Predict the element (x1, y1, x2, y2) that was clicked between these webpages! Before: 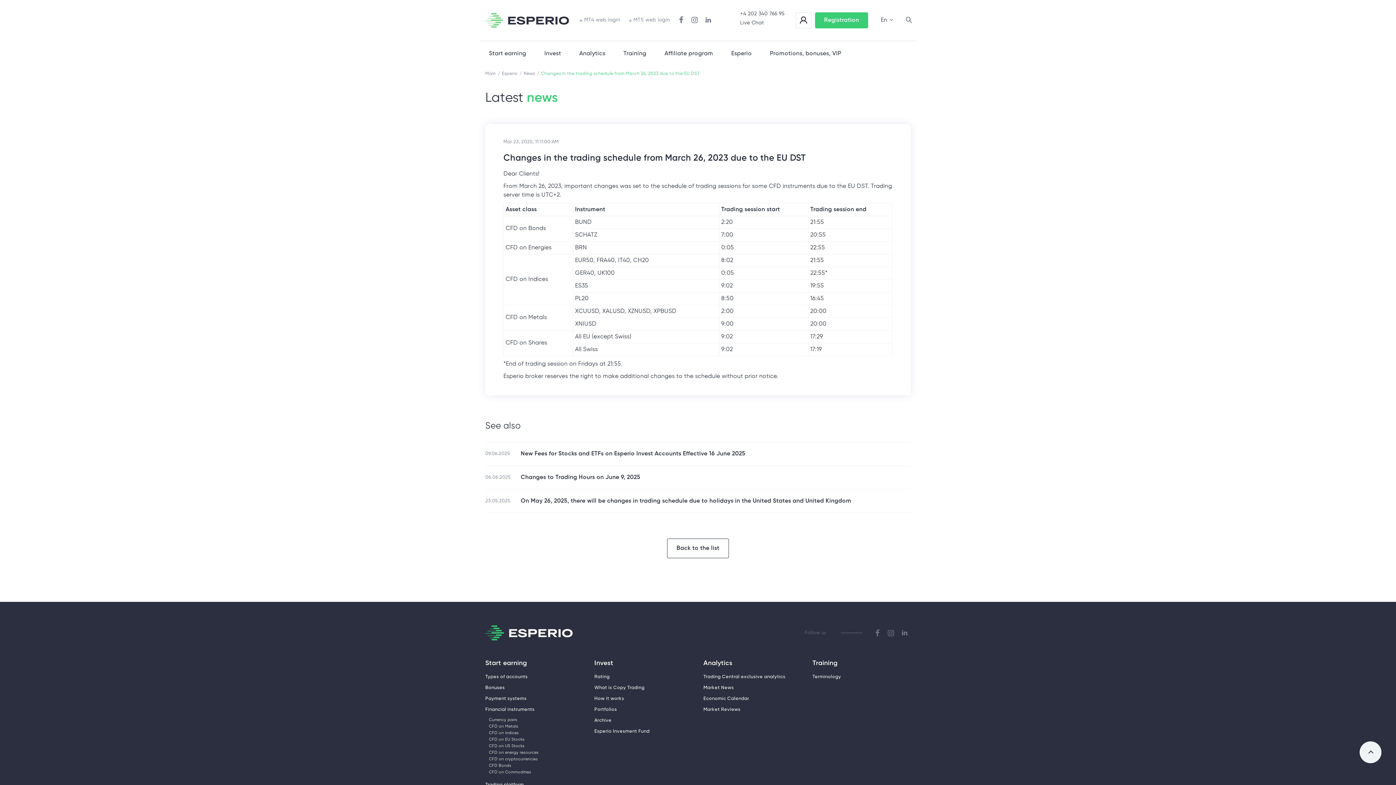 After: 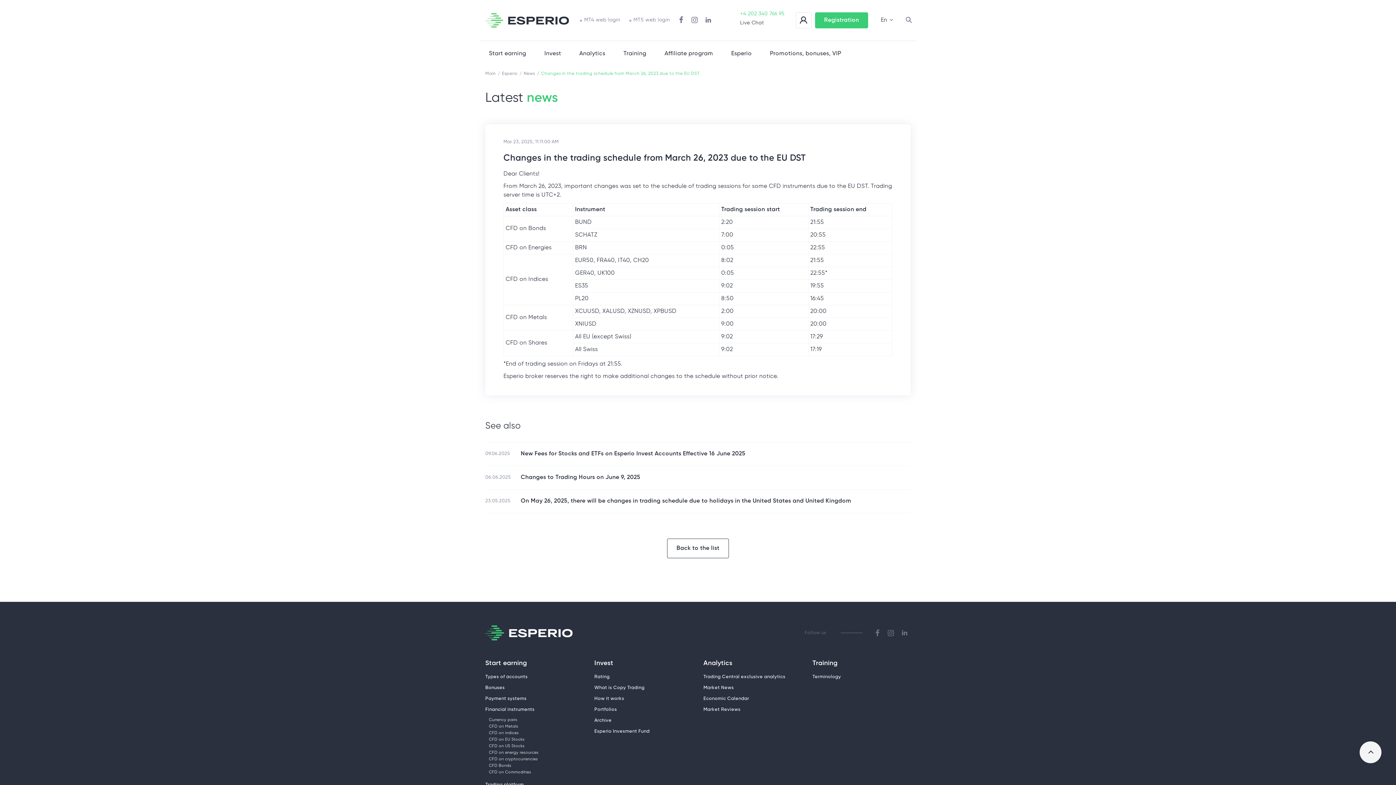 Action: label: +4 202 340 766 95 bbox: (740, 11, 784, 16)